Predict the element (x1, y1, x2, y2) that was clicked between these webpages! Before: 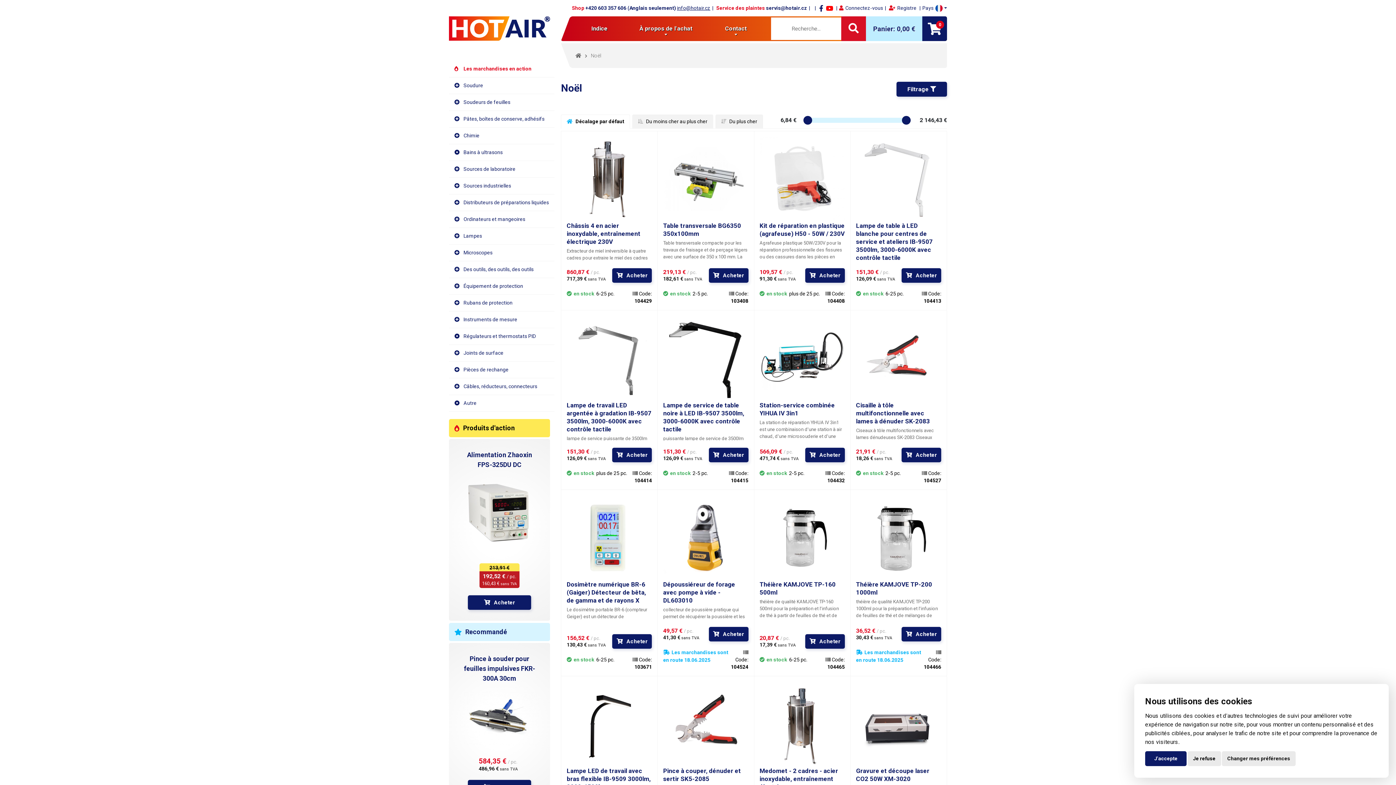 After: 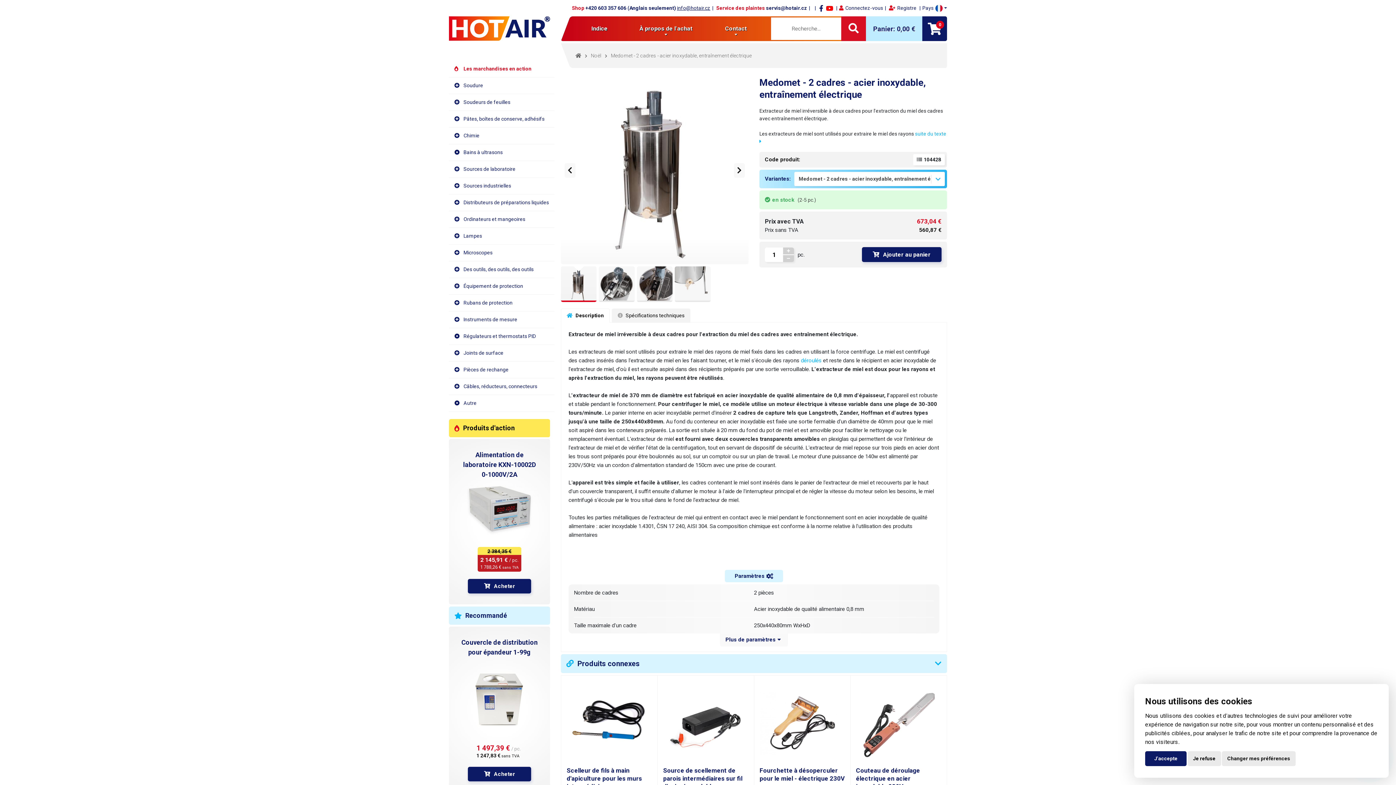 Action: bbox: (759, 682, 845, 767)